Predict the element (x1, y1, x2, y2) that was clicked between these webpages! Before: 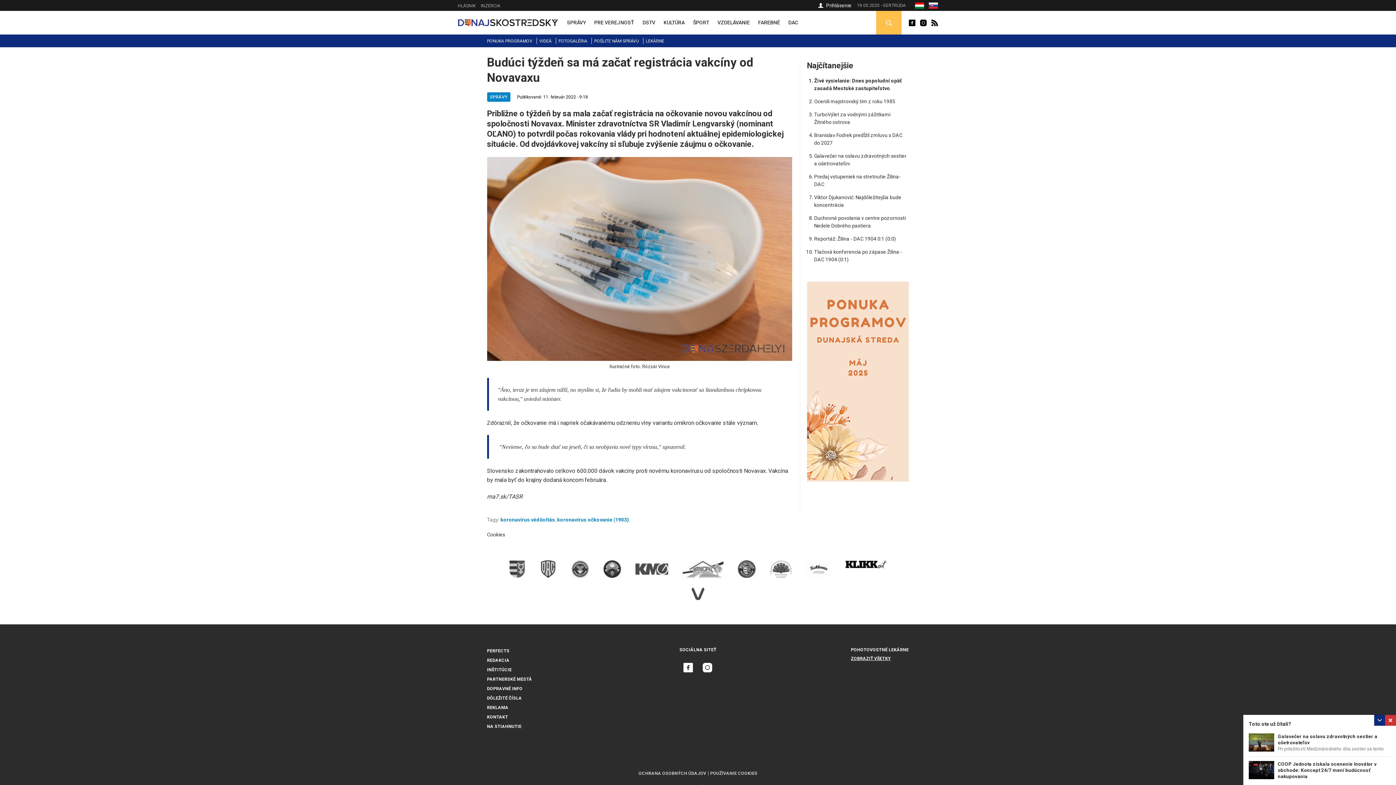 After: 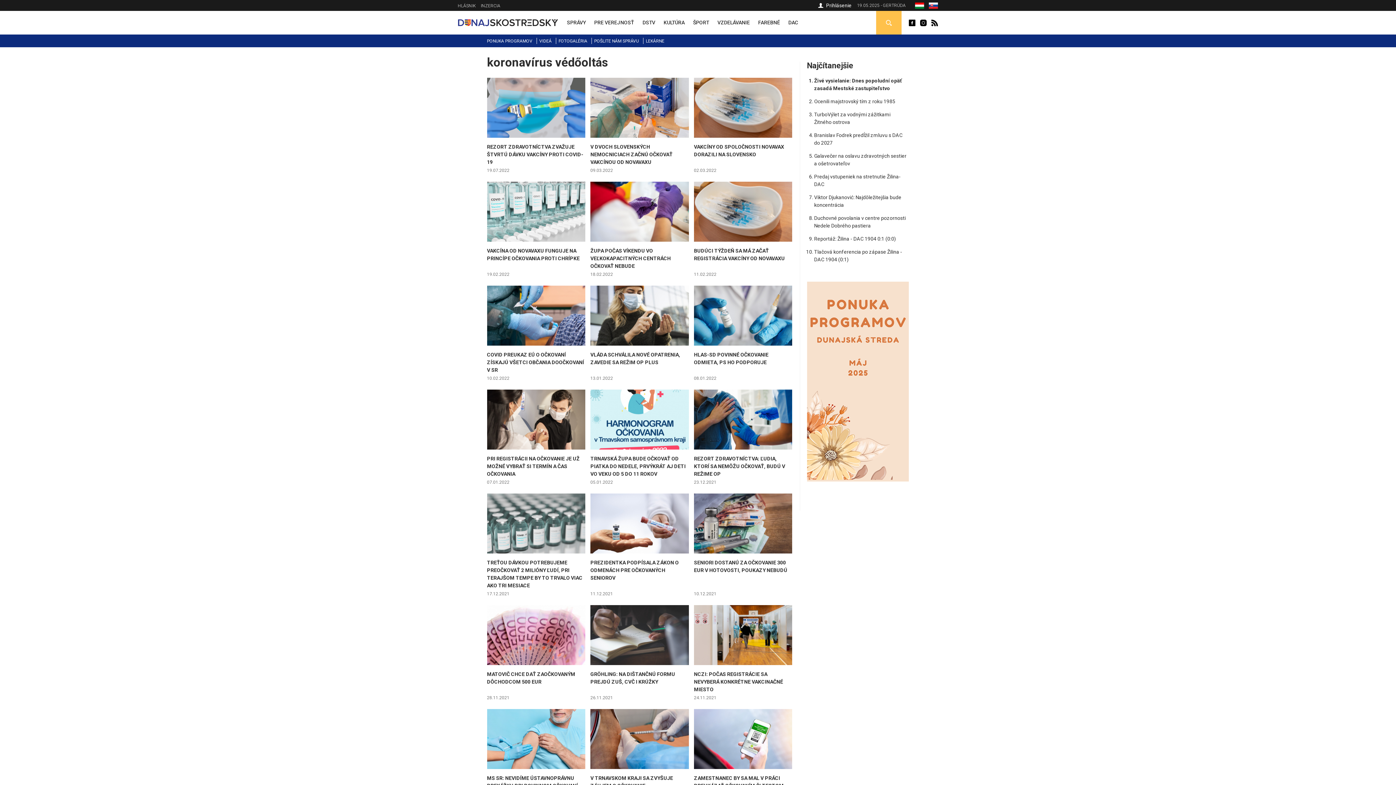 Action: bbox: (500, 517, 555, 522) label: koronavírus védőoltás